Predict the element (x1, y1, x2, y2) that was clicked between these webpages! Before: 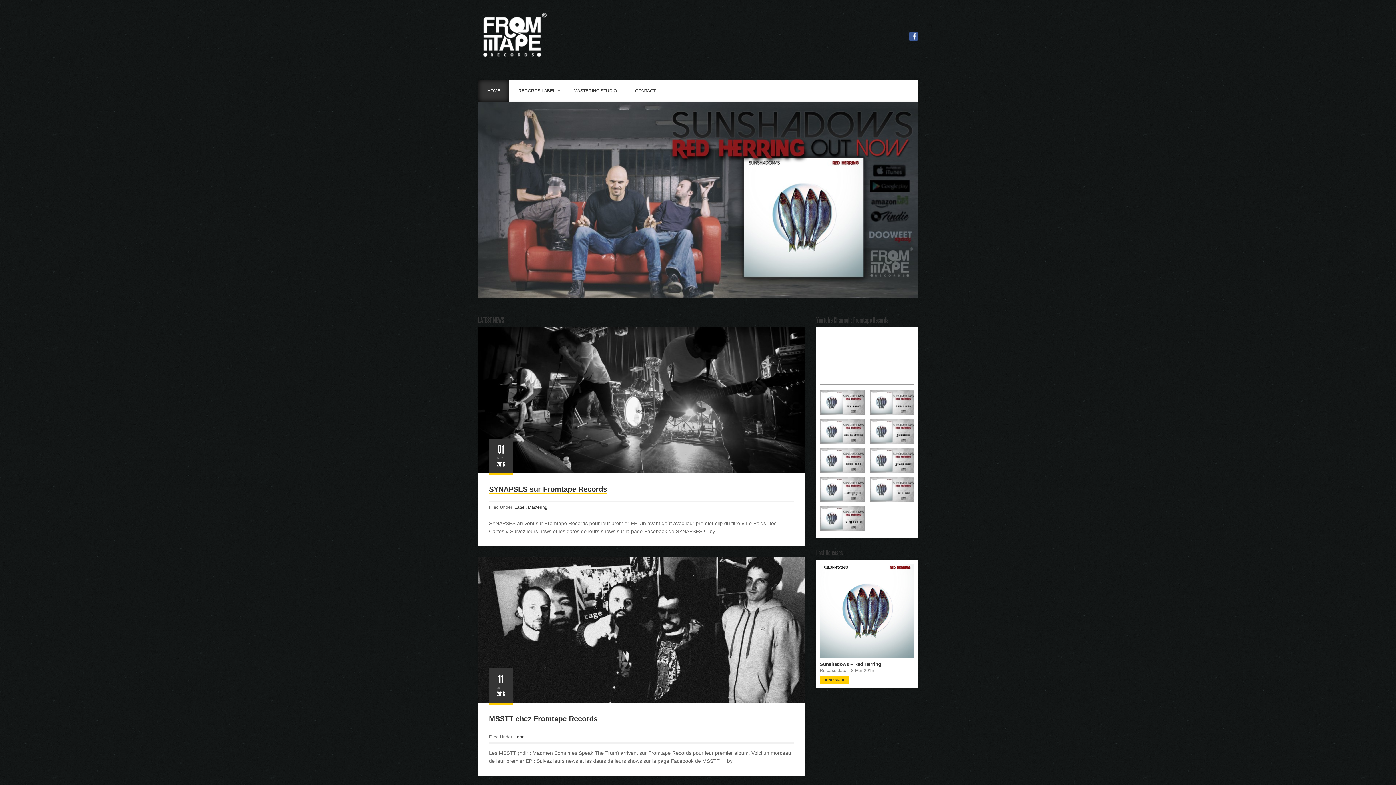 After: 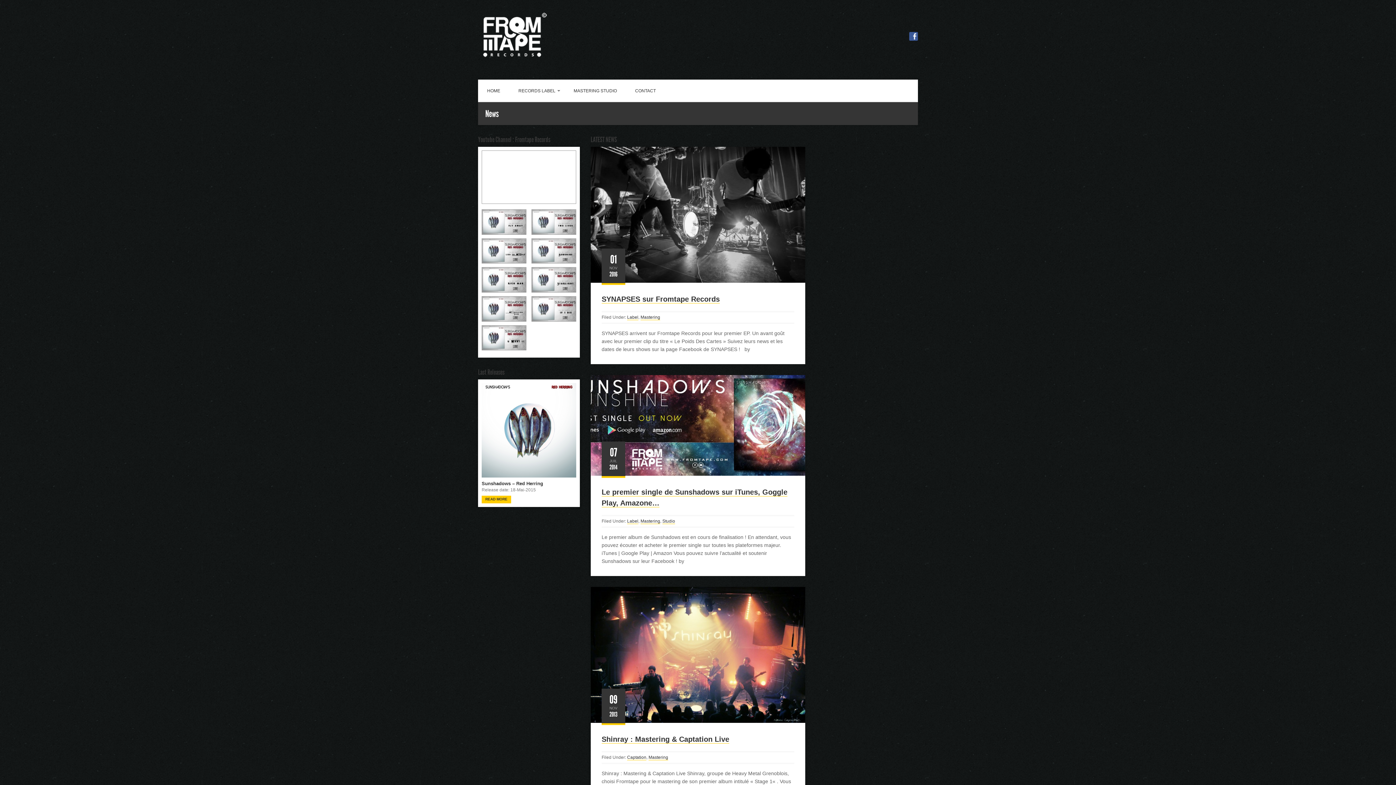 Action: label: Mastering bbox: (528, 505, 547, 510)